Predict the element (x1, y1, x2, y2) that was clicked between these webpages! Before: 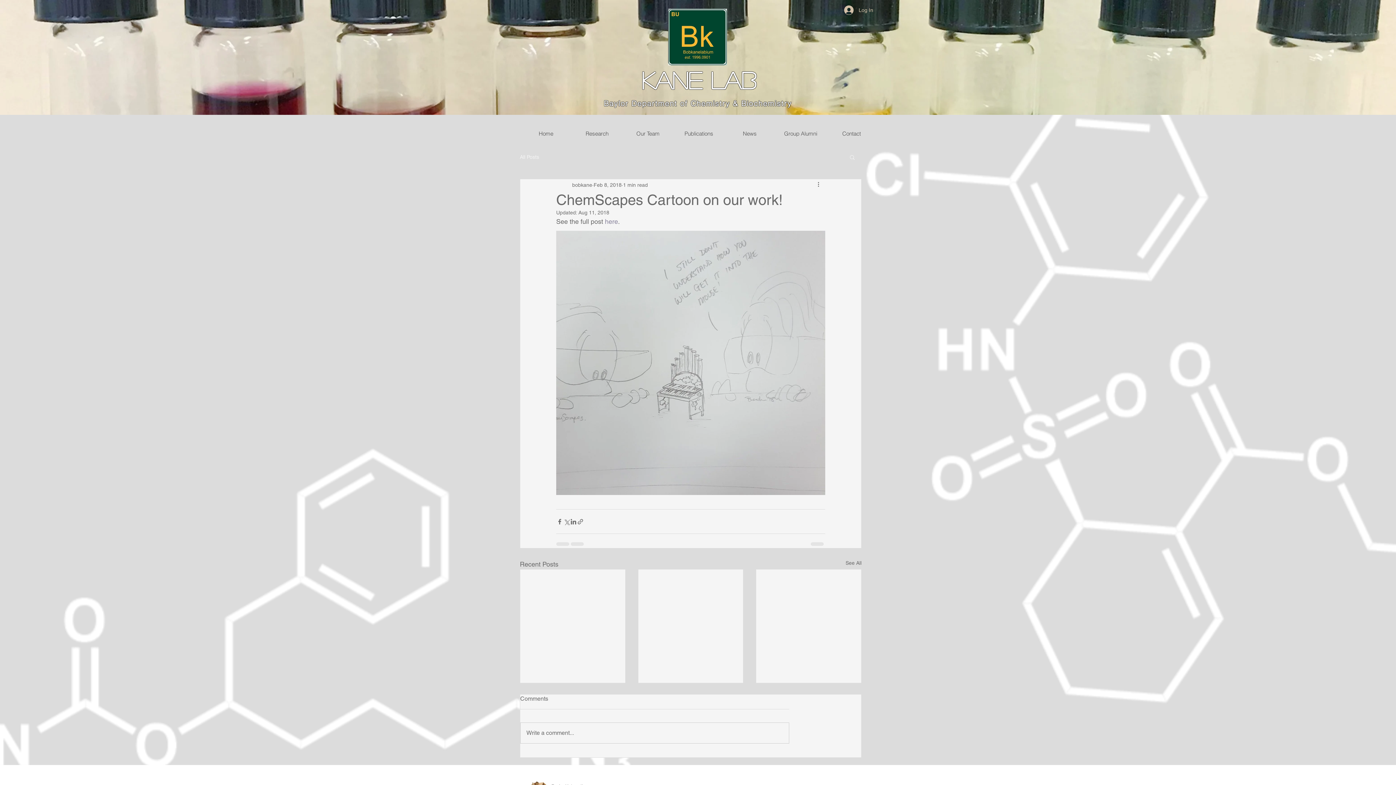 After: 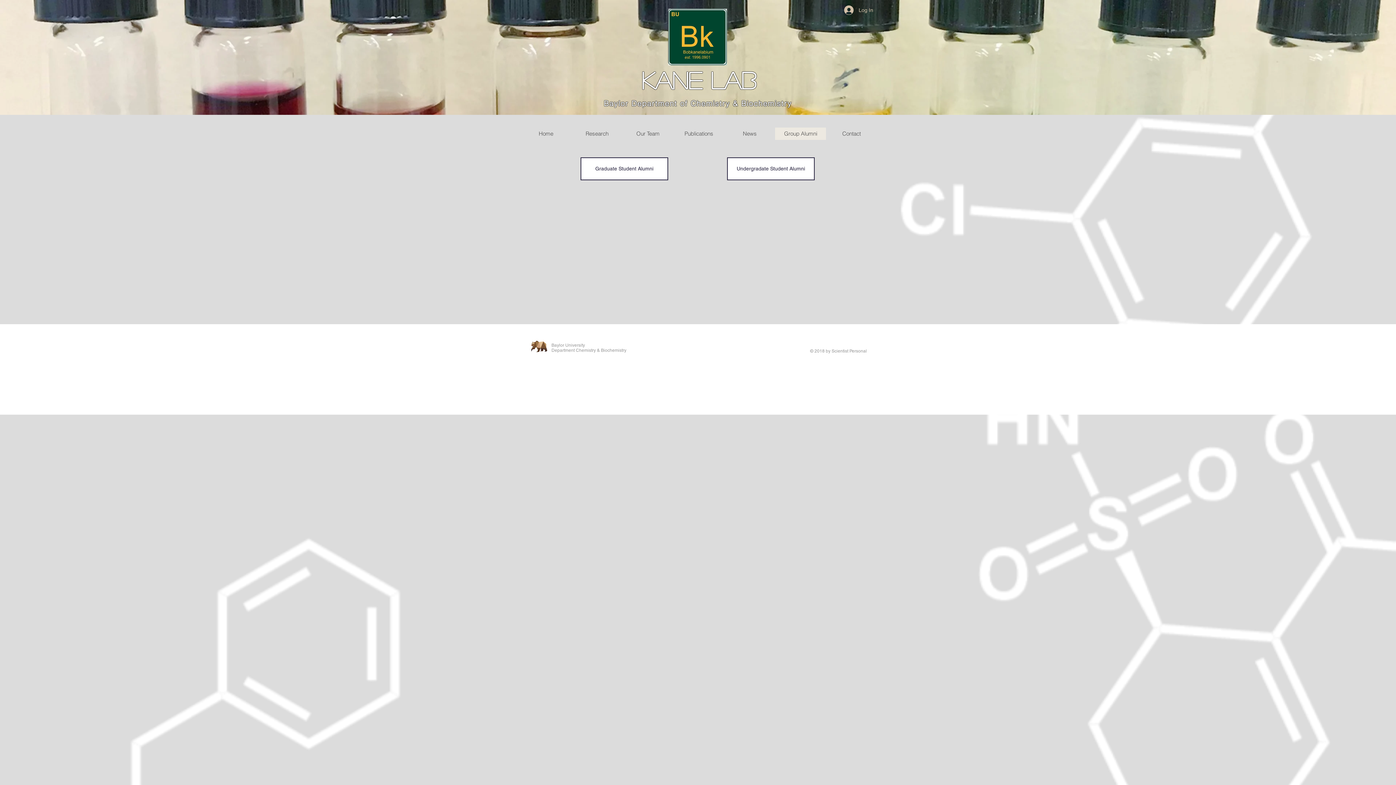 Action: bbox: (775, 127, 826, 140) label: Group Alumni